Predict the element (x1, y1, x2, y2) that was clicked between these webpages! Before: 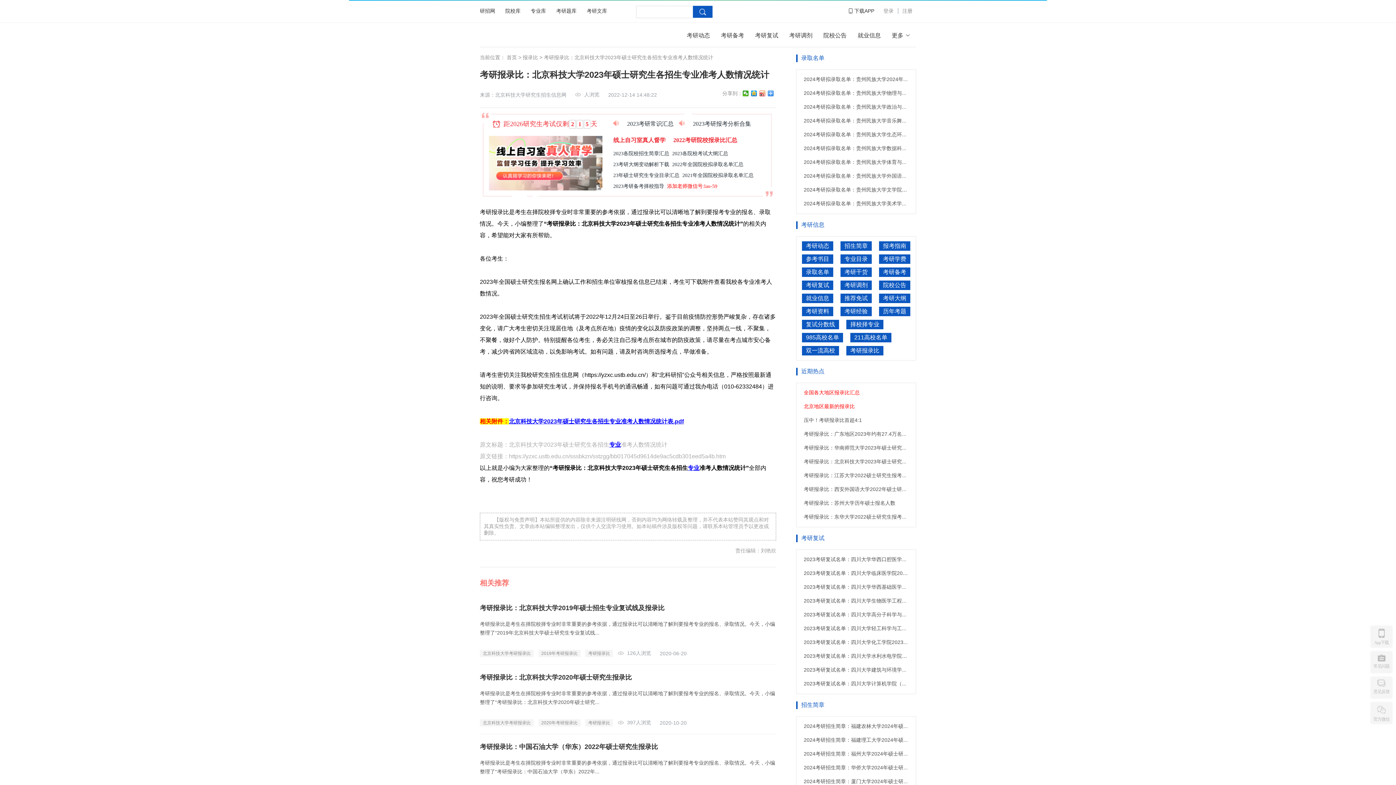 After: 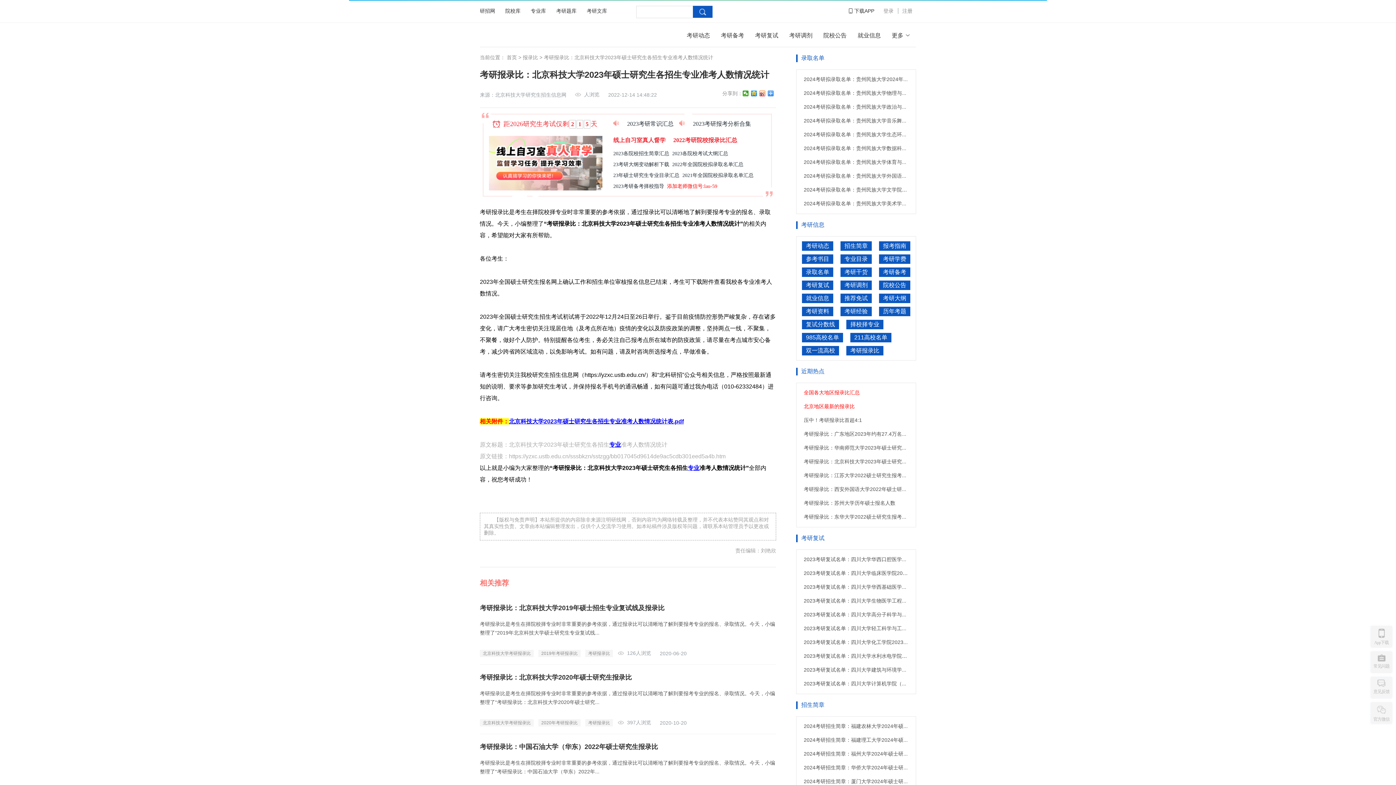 Action: bbox: (879, 267, 910, 277) label: 考研备考